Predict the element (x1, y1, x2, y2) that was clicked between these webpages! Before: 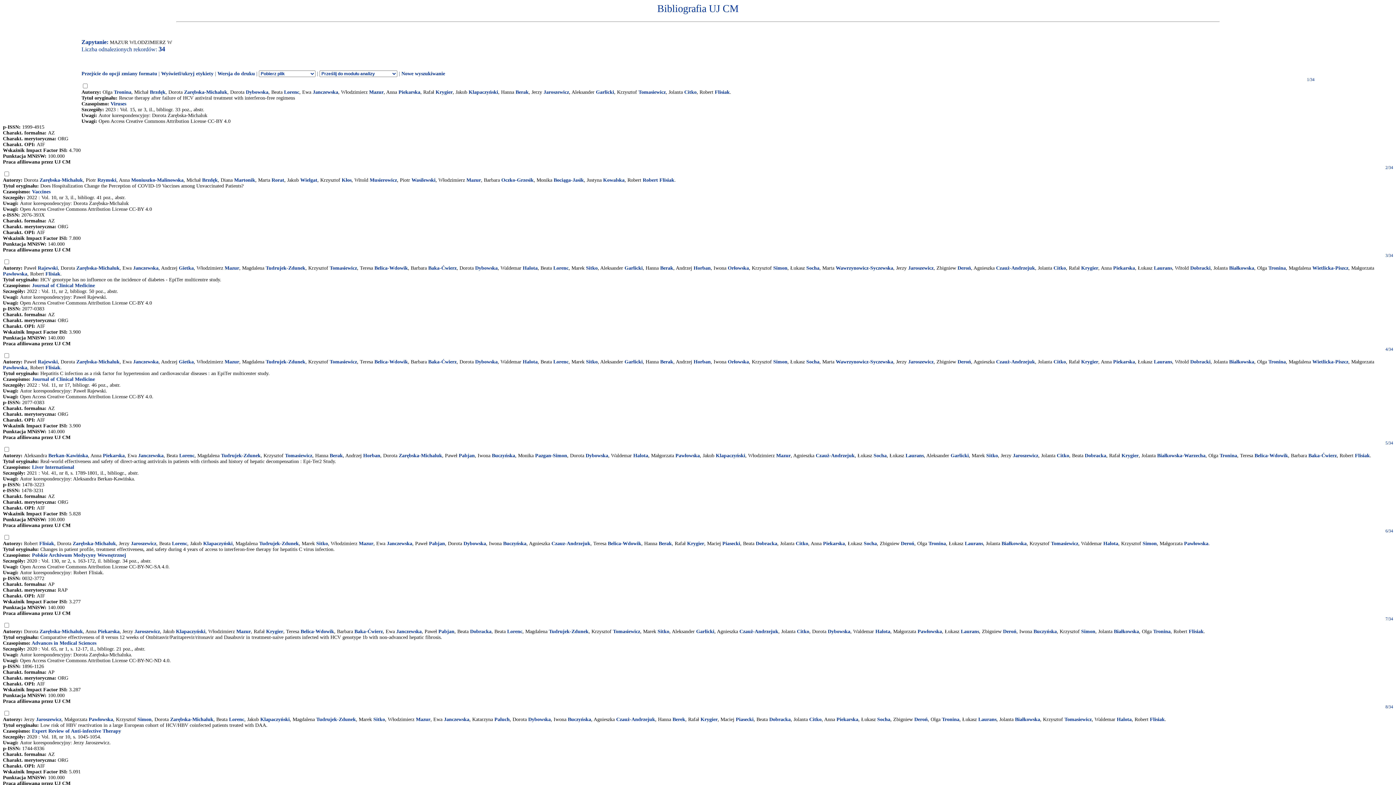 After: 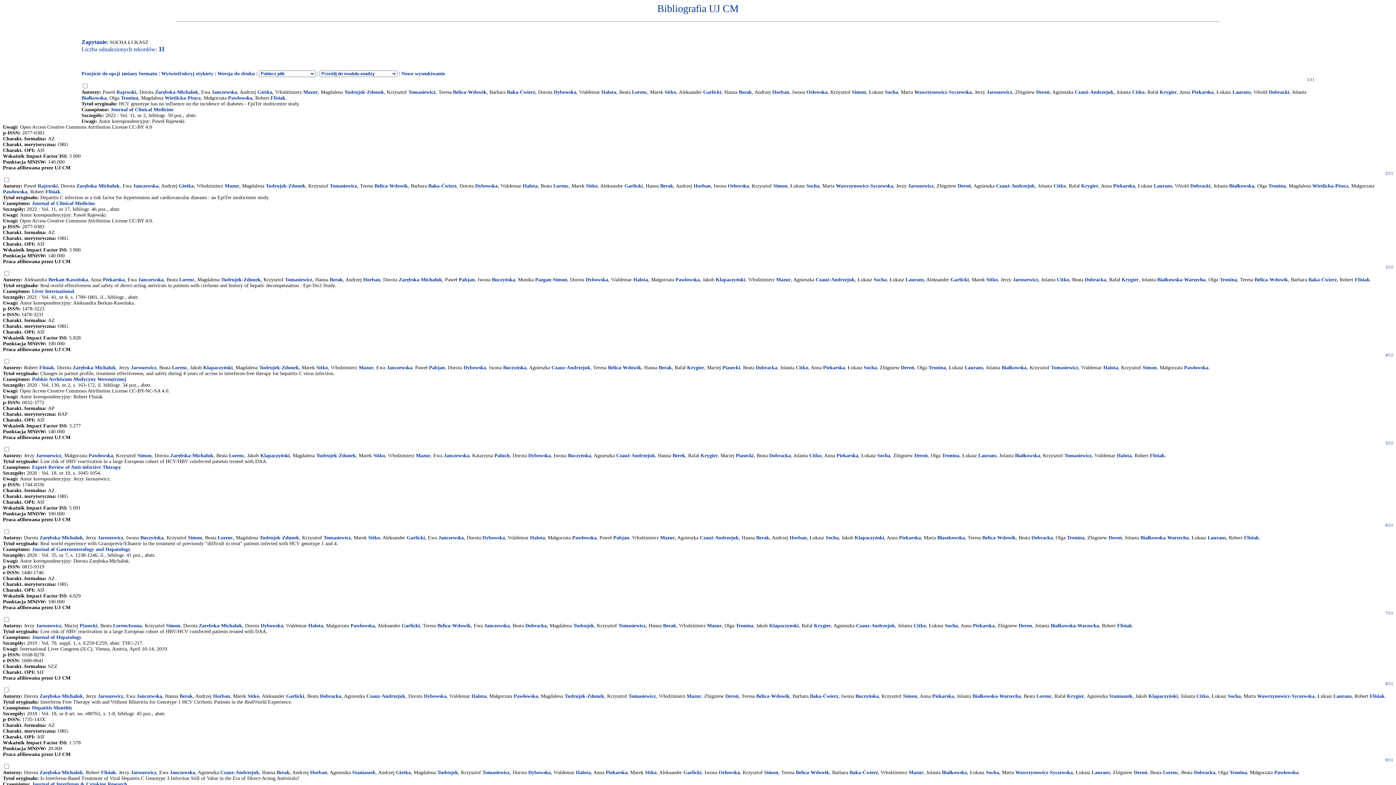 Action: label: Socha bbox: (864, 541, 877, 546)